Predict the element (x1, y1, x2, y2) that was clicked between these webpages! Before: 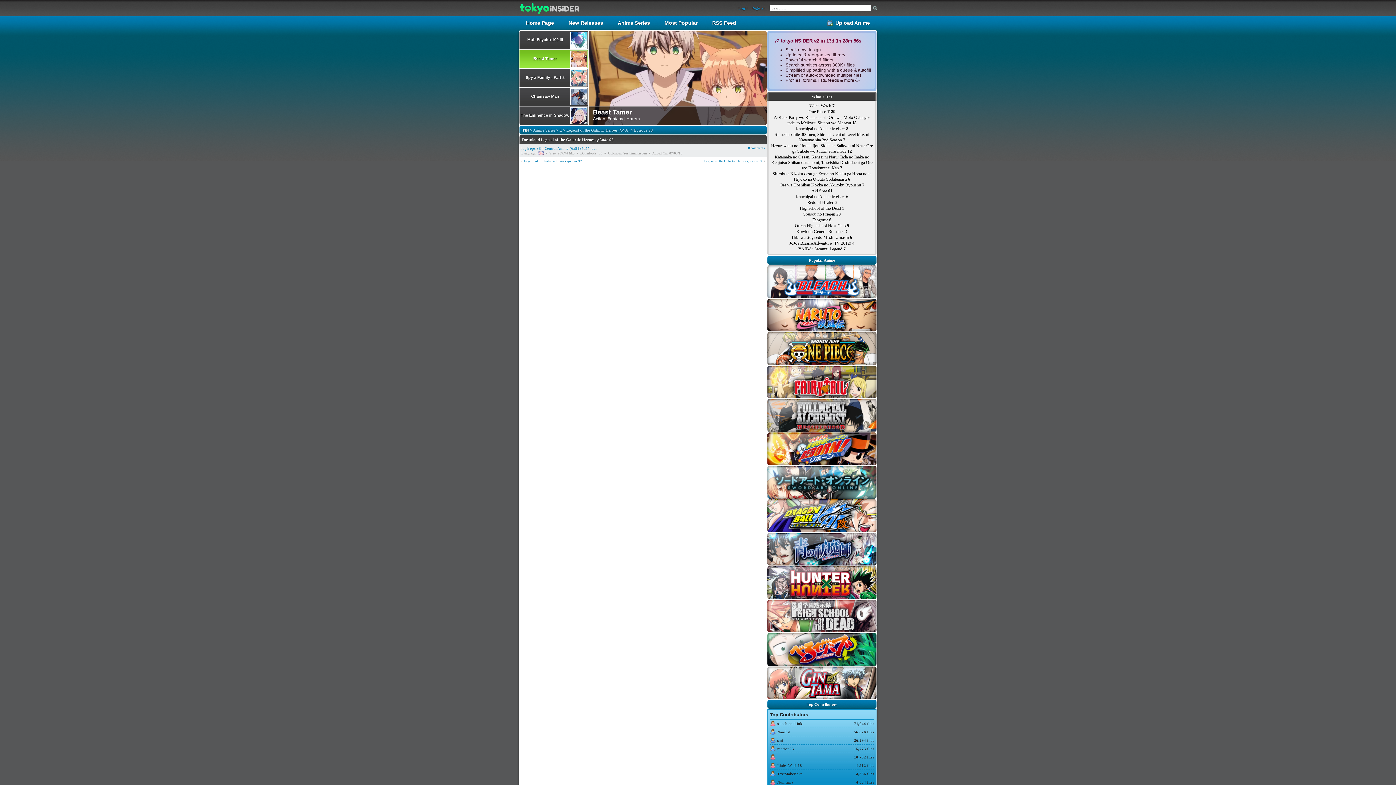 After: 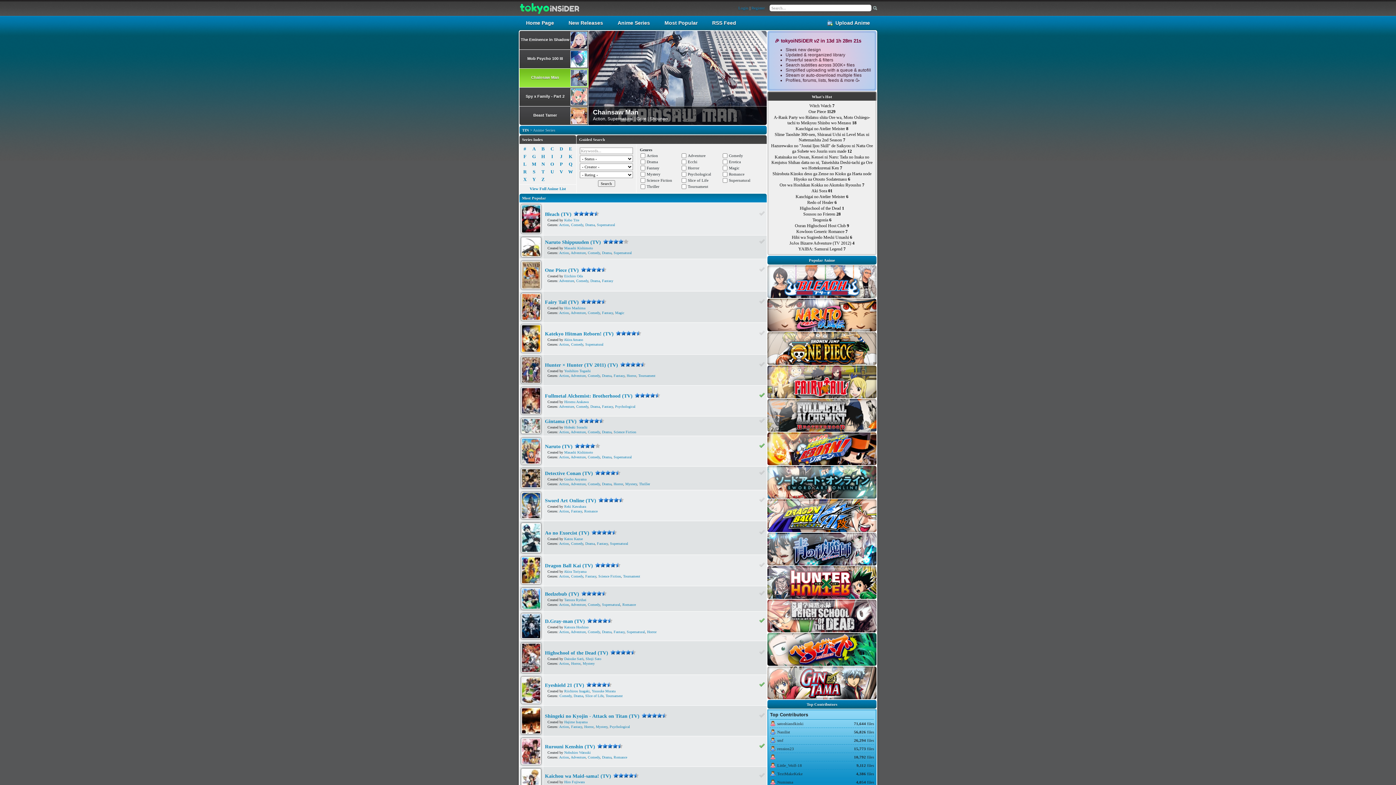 Action: label: Anime Series bbox: (533, 128, 555, 132)